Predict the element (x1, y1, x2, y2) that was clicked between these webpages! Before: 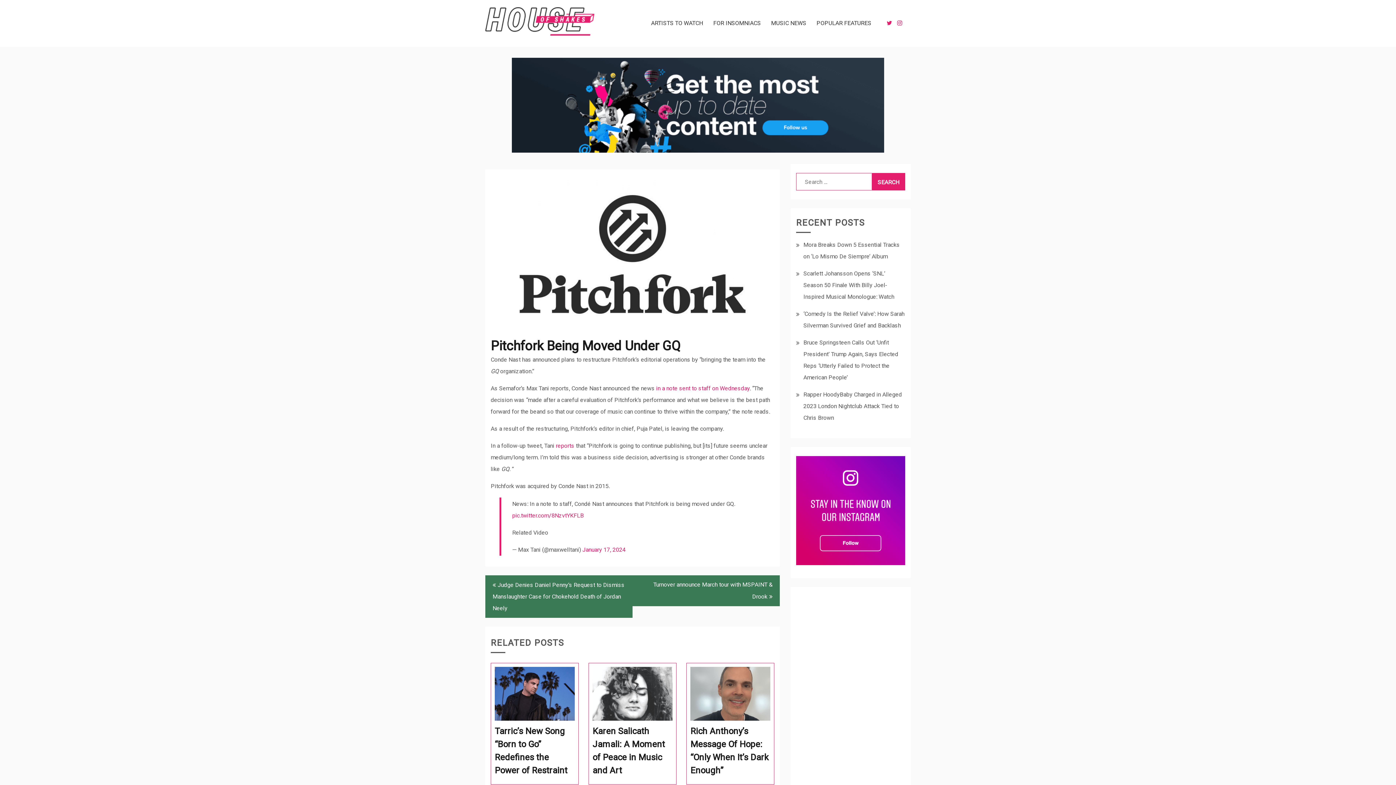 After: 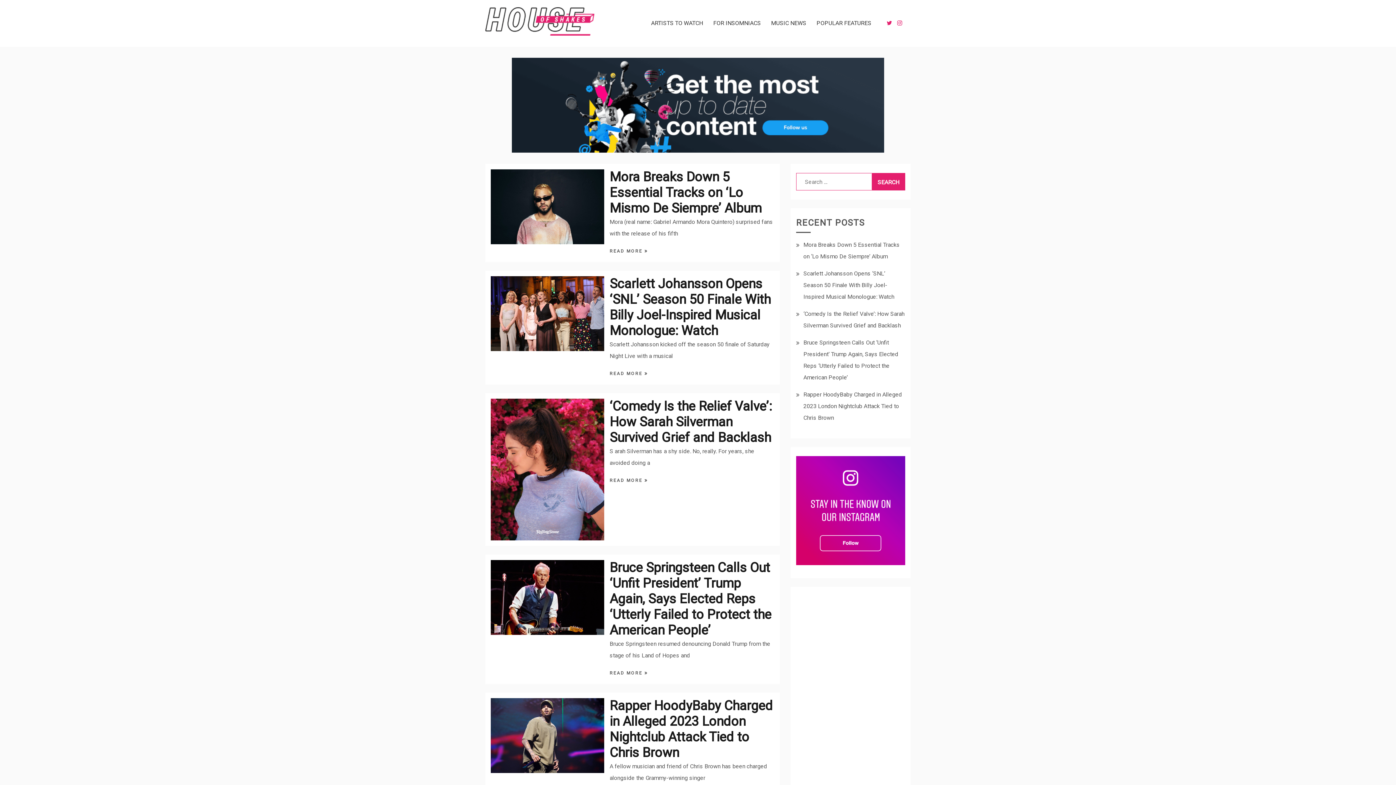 Action: bbox: (485, 7, 594, 39)